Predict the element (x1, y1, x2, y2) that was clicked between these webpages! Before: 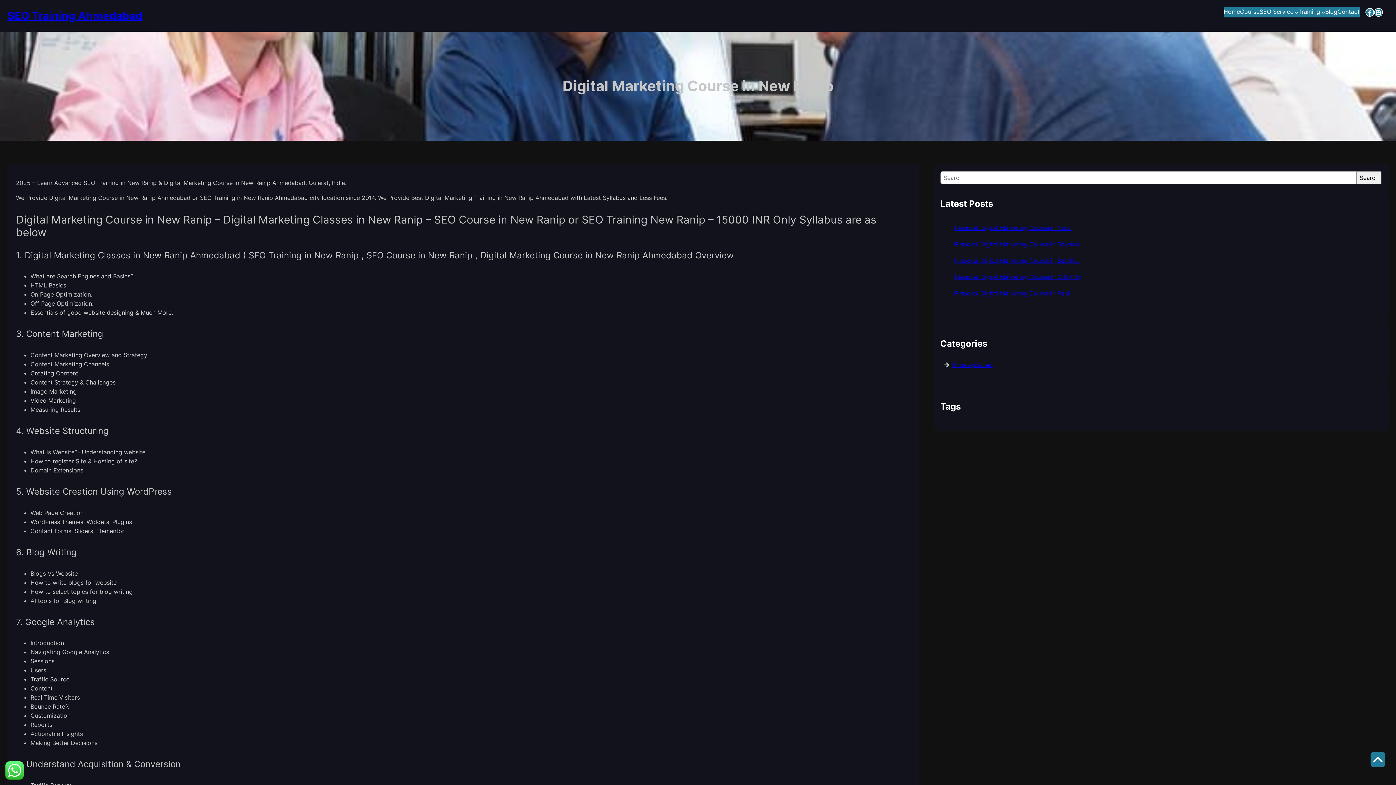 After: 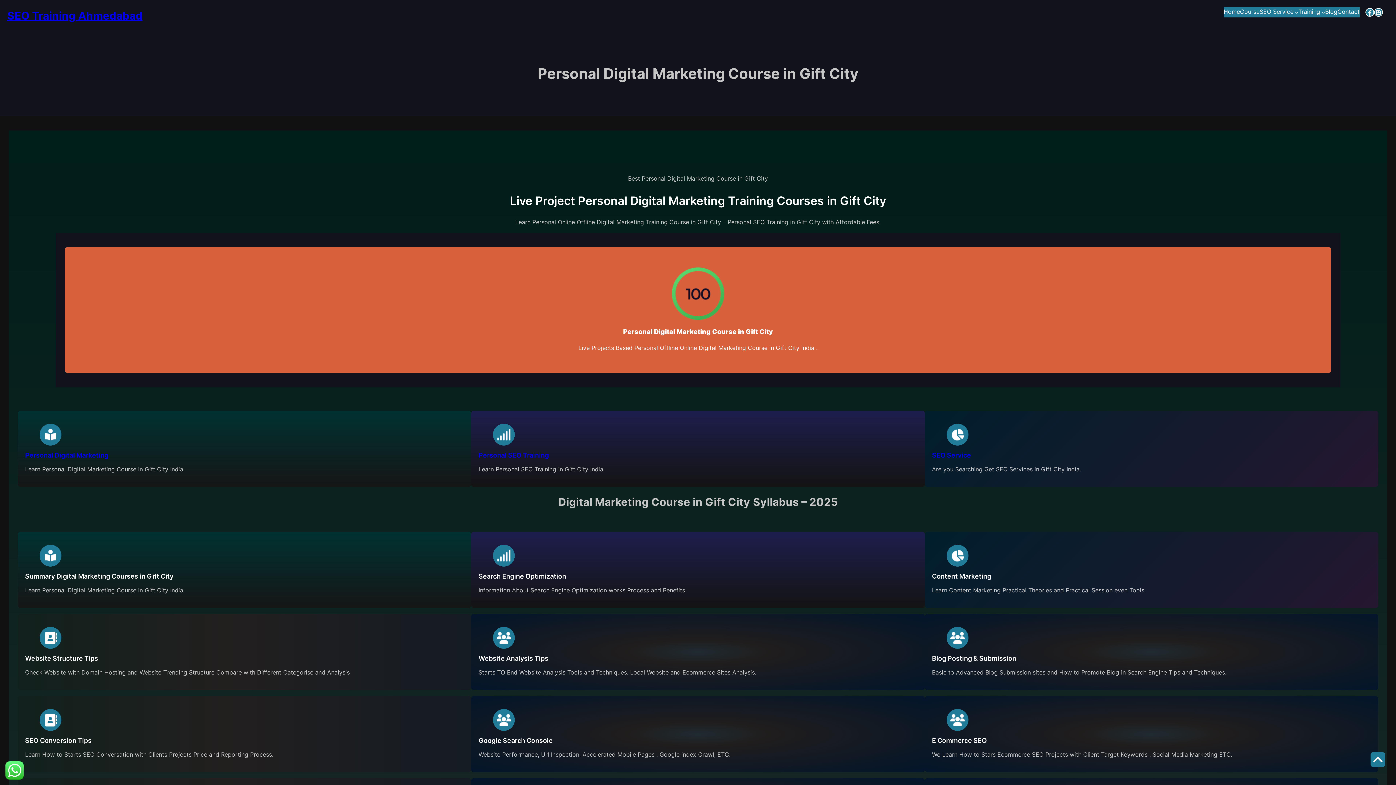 Action: bbox: (955, 273, 1081, 280) label: Personal Digital Marketing Course in Gift City